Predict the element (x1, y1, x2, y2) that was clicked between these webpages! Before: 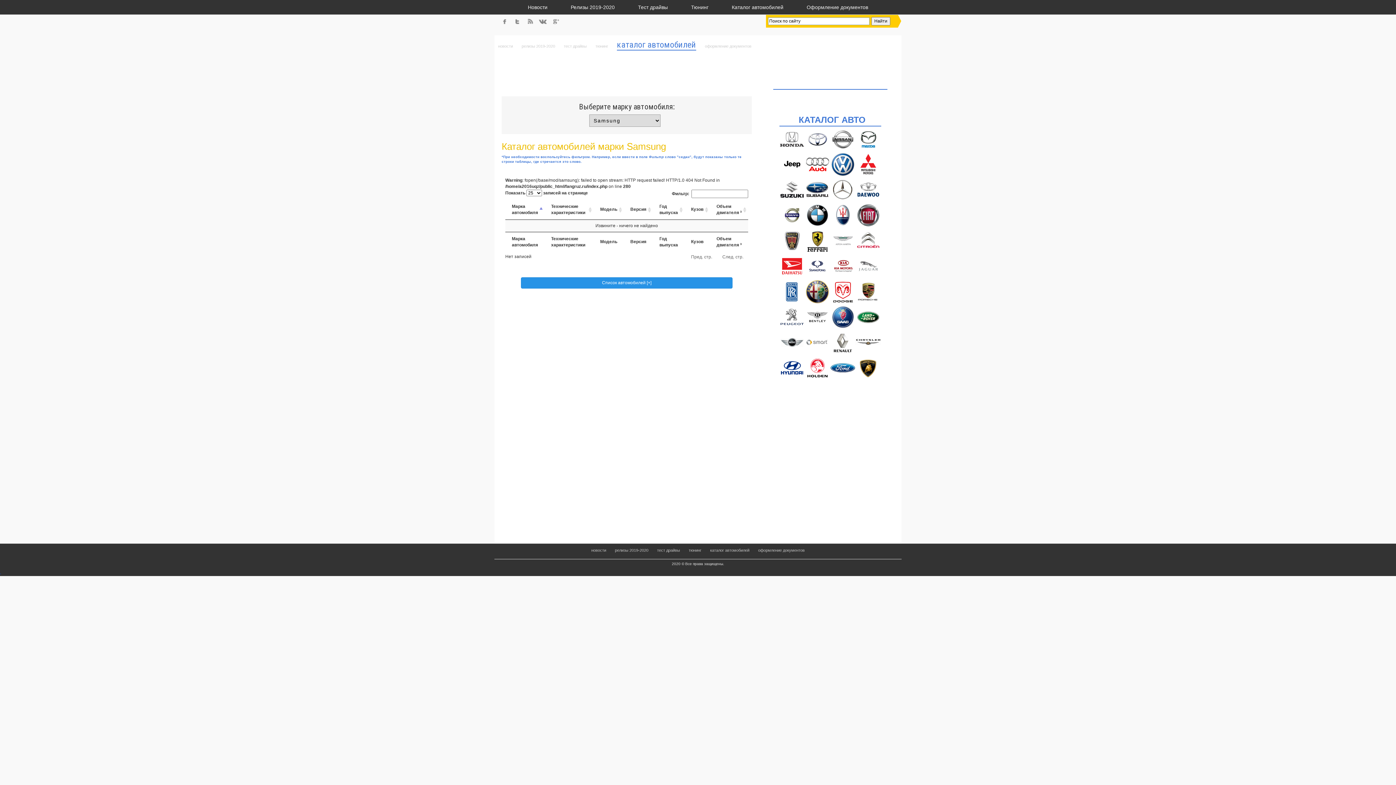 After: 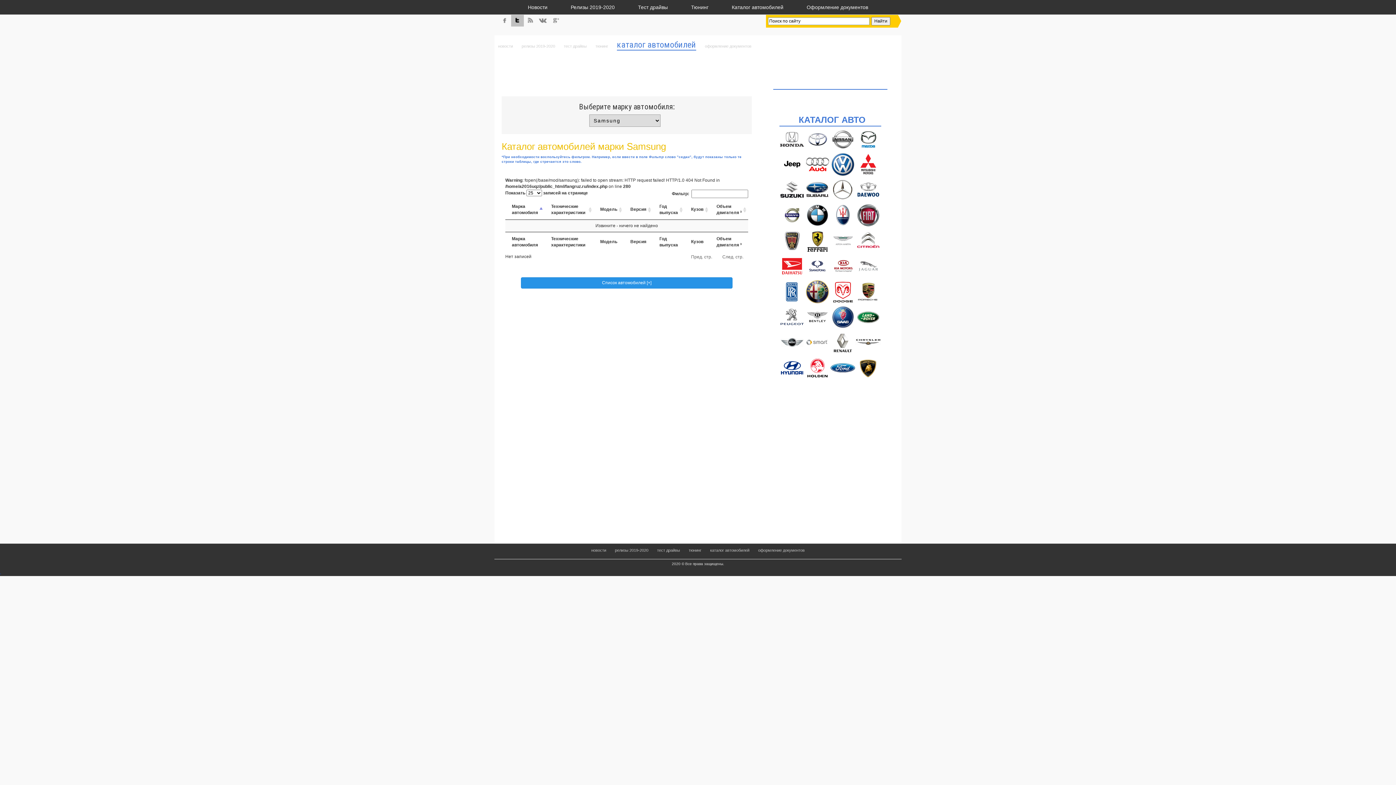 Action: bbox: (511, 22, 524, 28)